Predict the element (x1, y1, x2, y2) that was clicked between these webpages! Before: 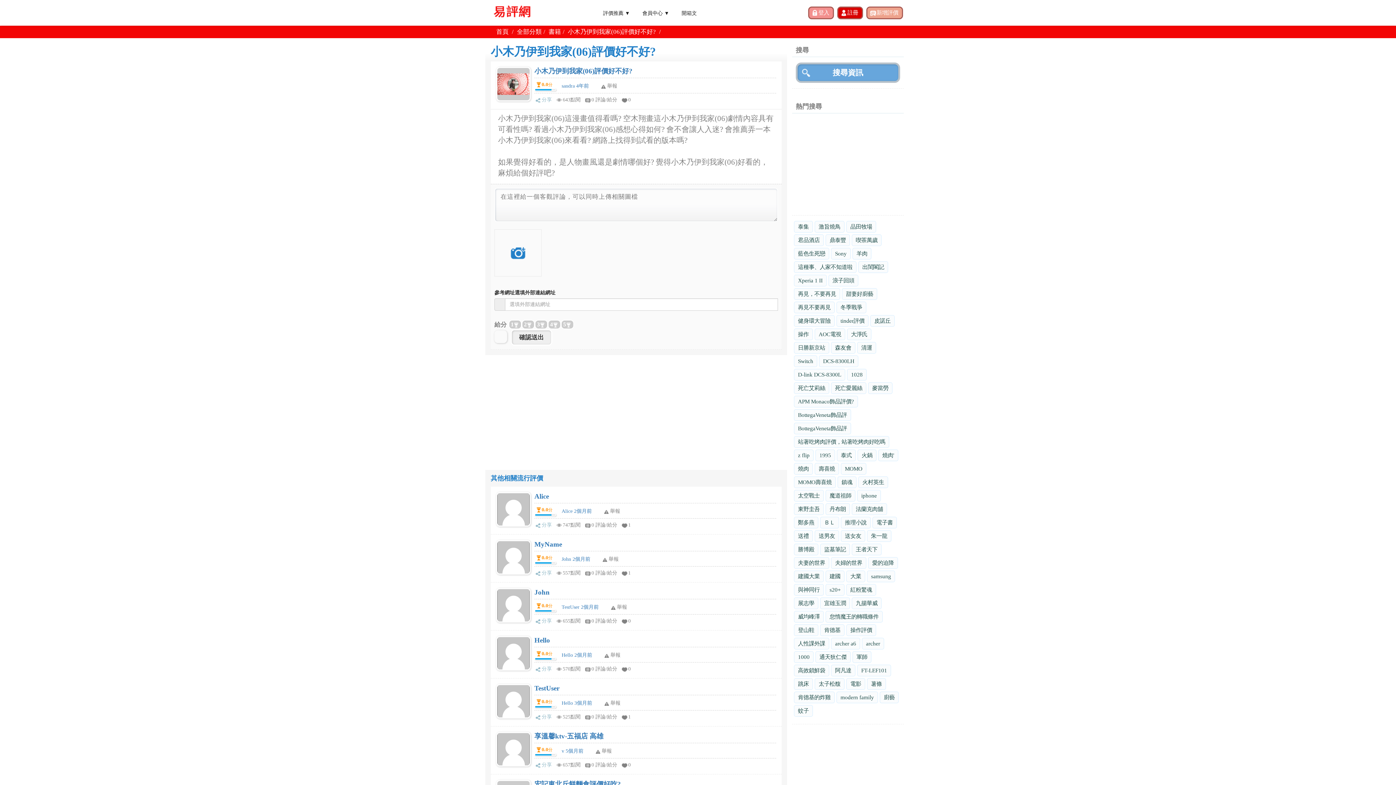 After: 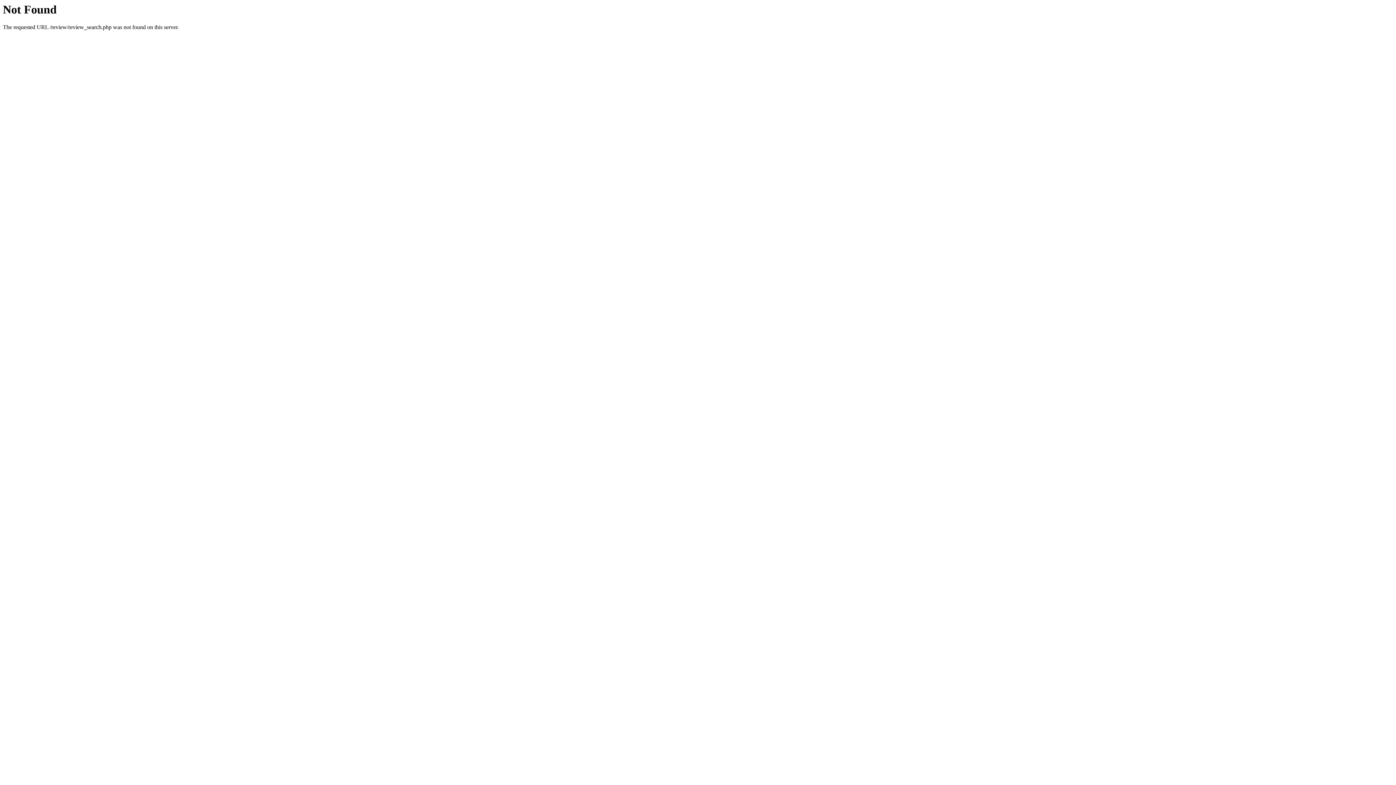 Action: bbox: (820, 597, 850, 609) label: 宜雄玉潤